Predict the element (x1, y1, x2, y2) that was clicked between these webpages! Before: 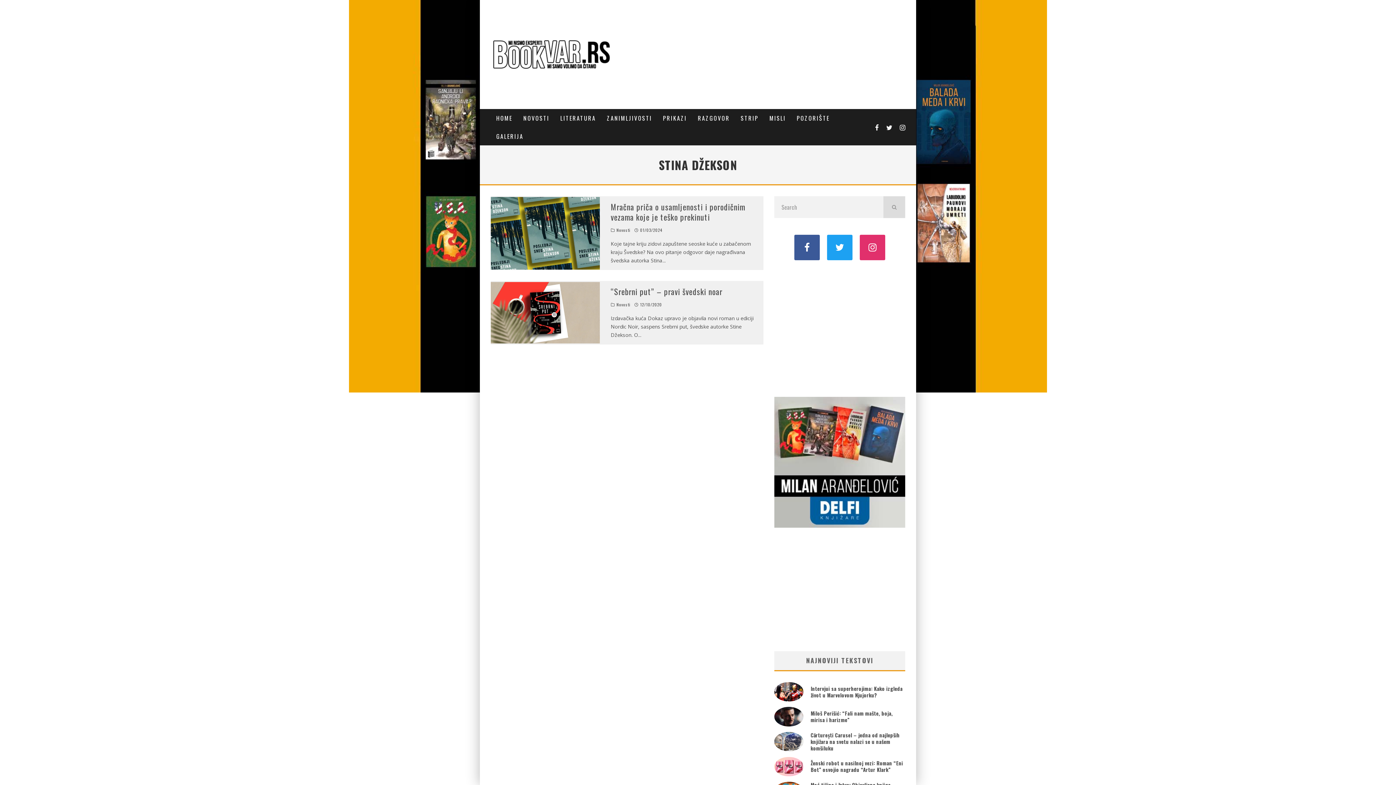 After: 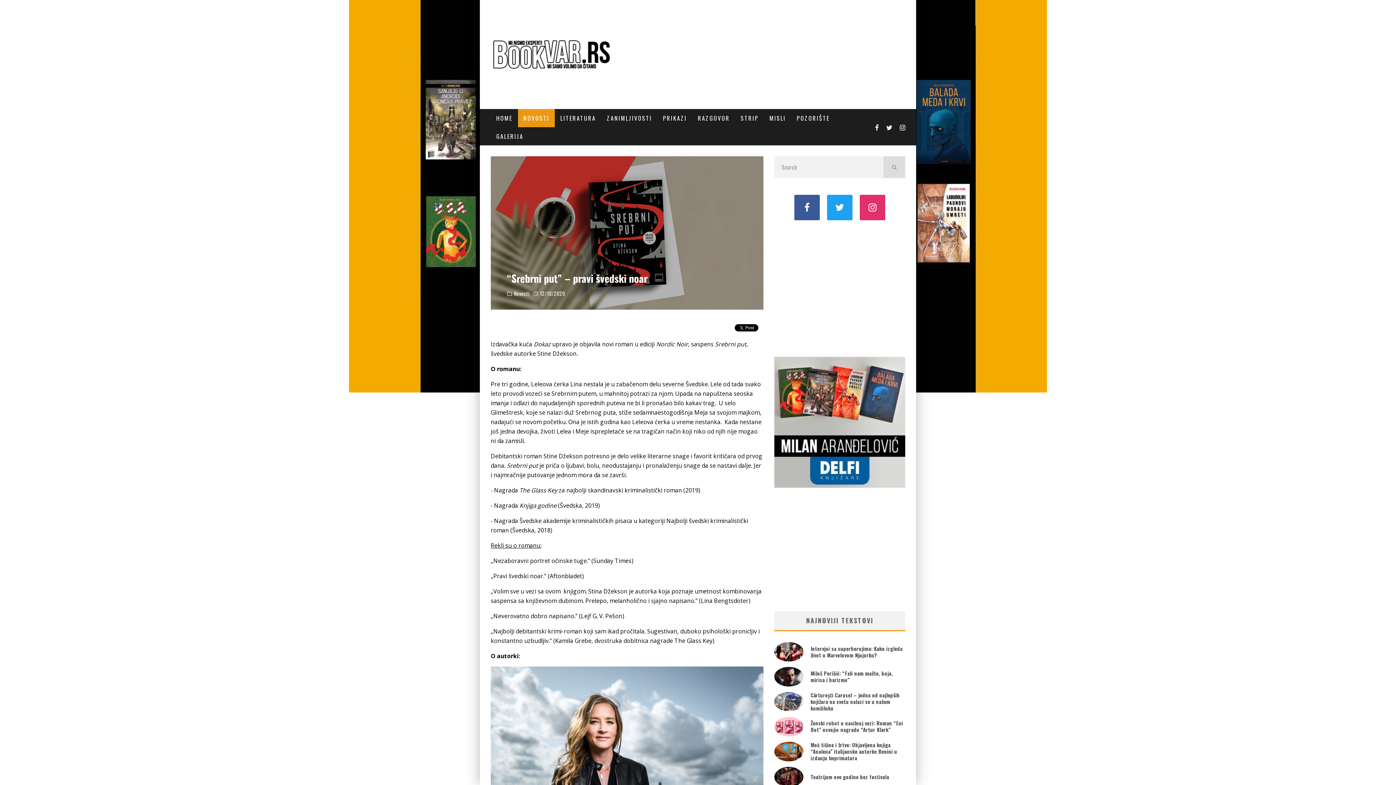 Action: bbox: (490, 337, 600, 345)